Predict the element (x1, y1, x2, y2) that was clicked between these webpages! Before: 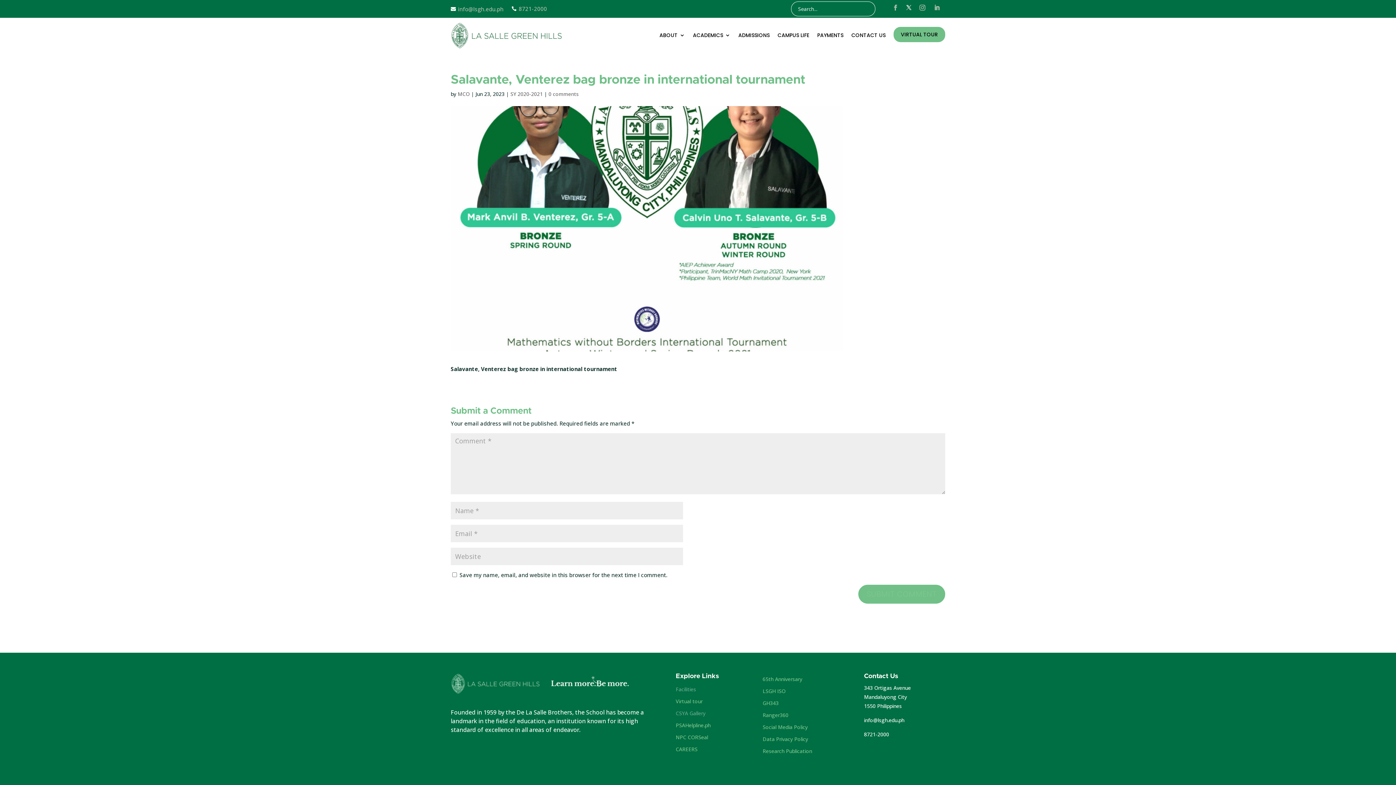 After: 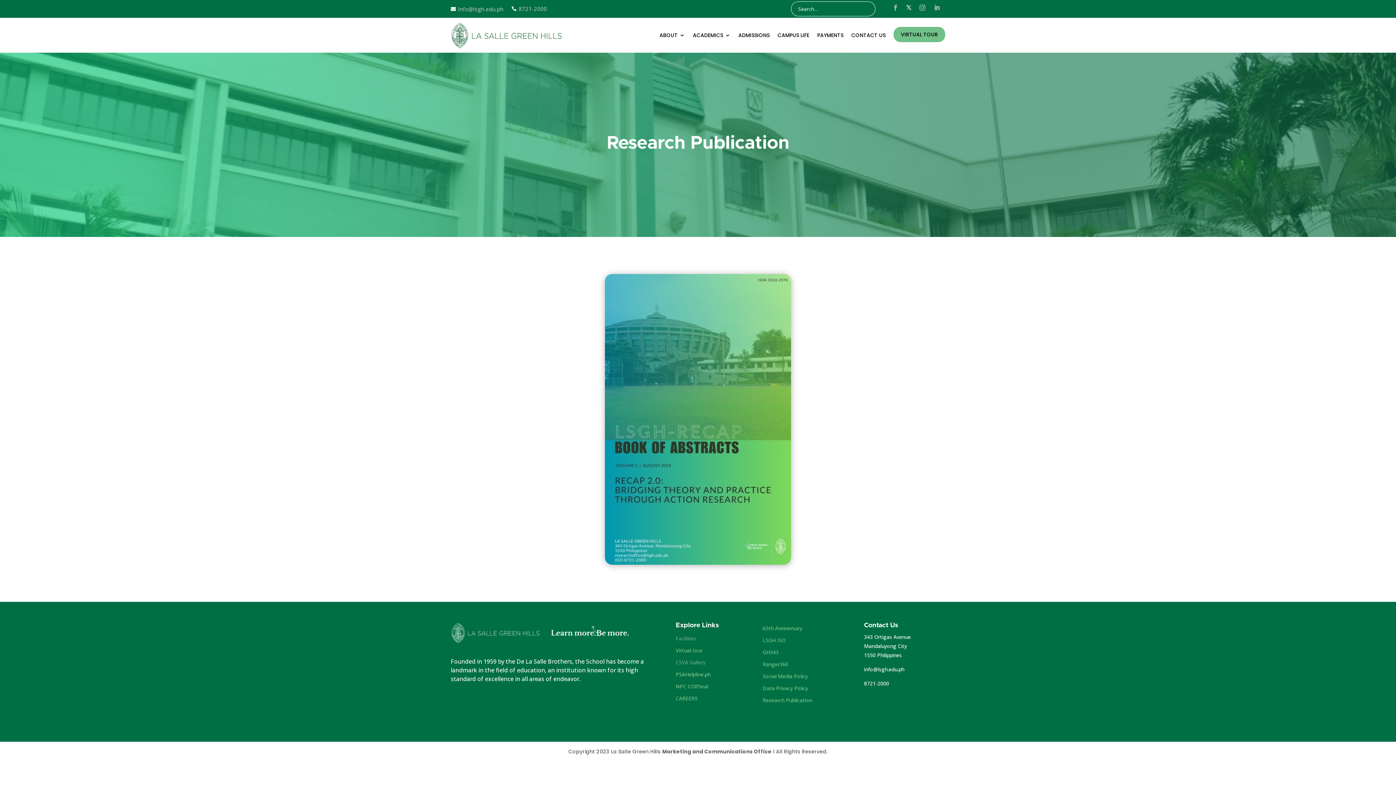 Action: bbox: (762, 747, 812, 754) label: Research Publication